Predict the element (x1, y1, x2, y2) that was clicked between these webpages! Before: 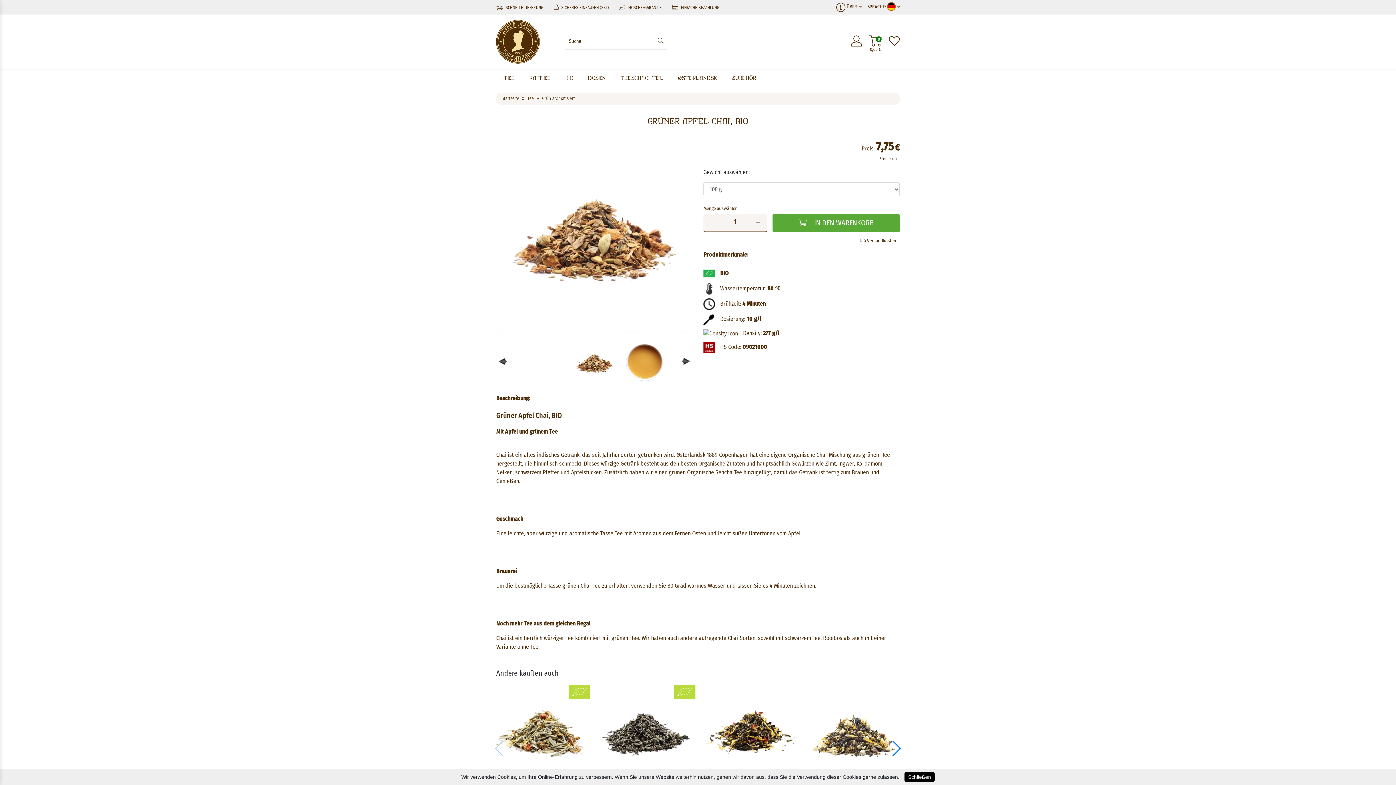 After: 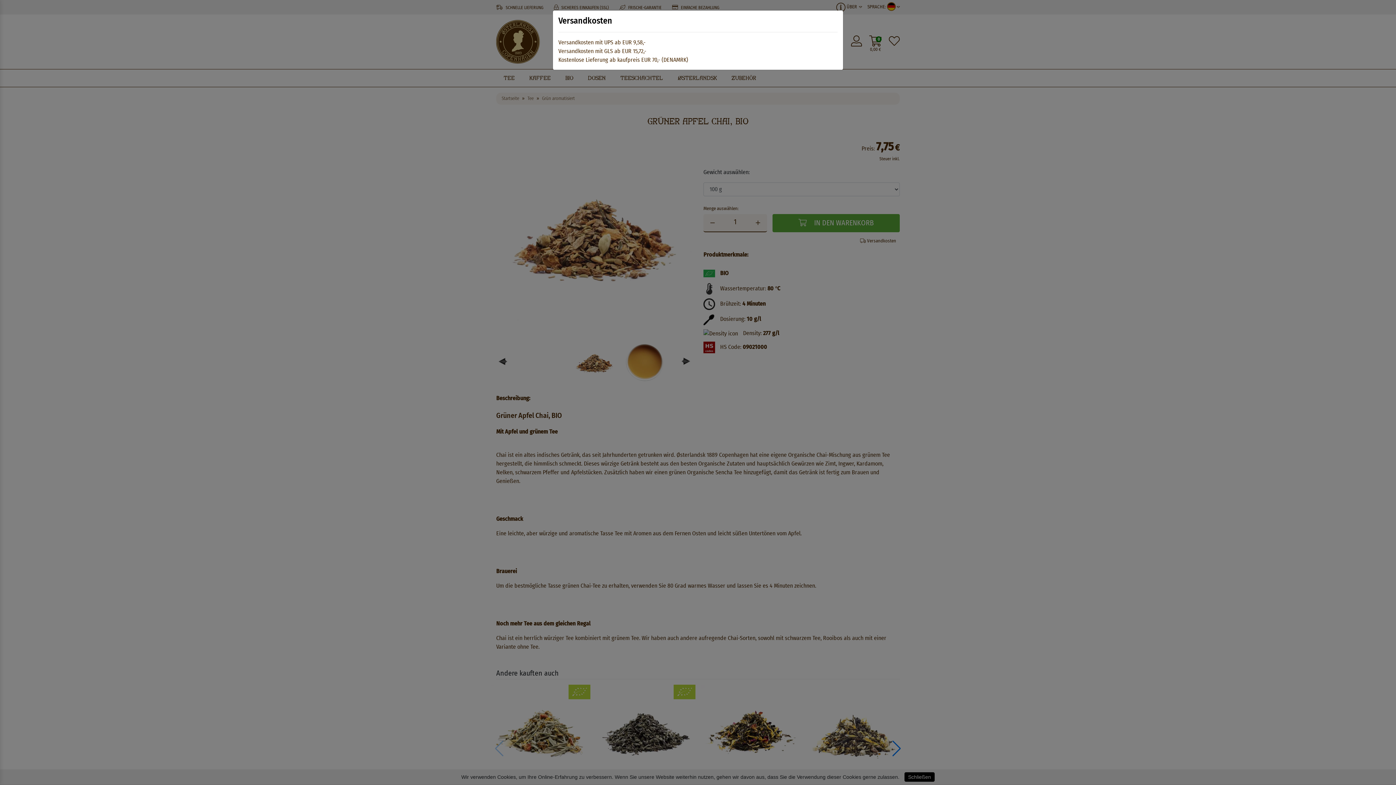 Action: bbox: (856, 234, 900, 248) label:  Versandkosten